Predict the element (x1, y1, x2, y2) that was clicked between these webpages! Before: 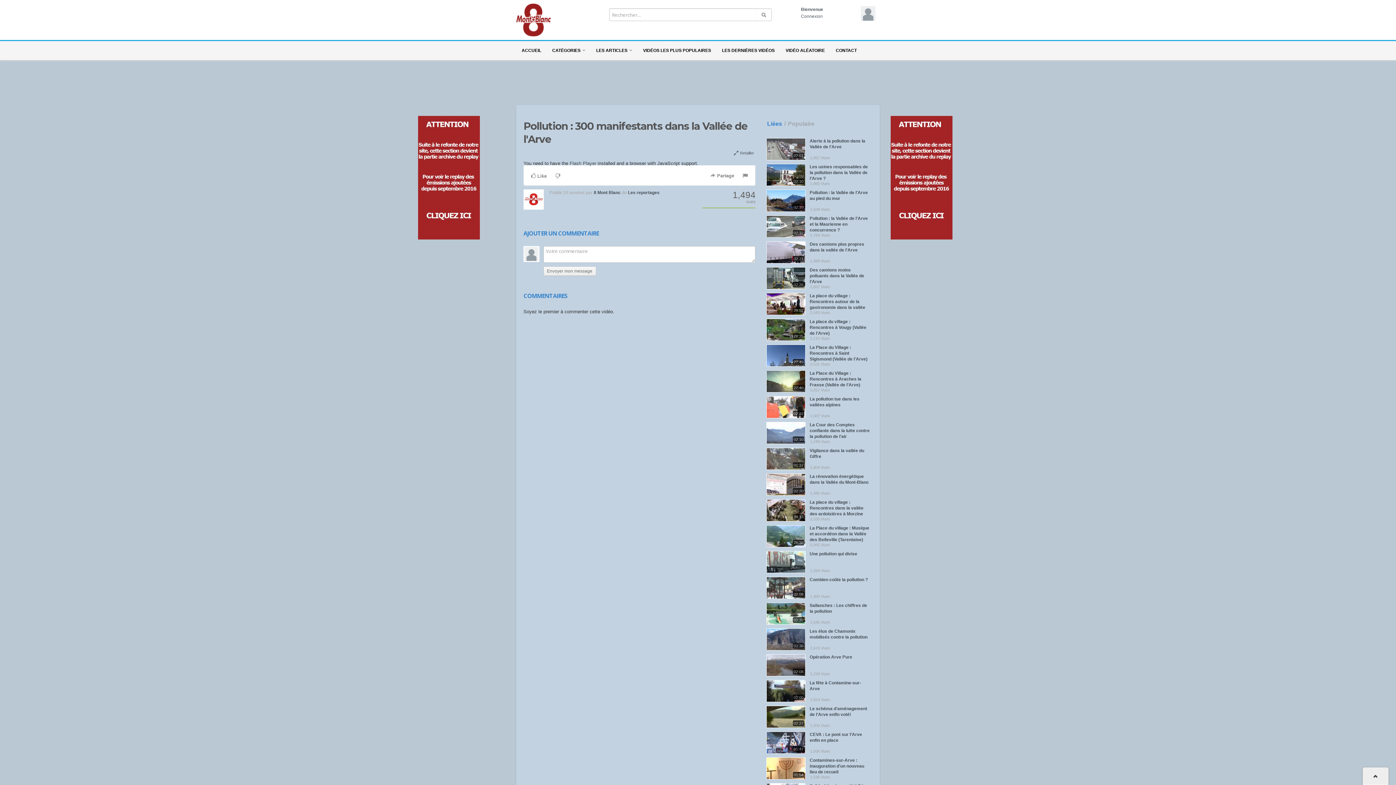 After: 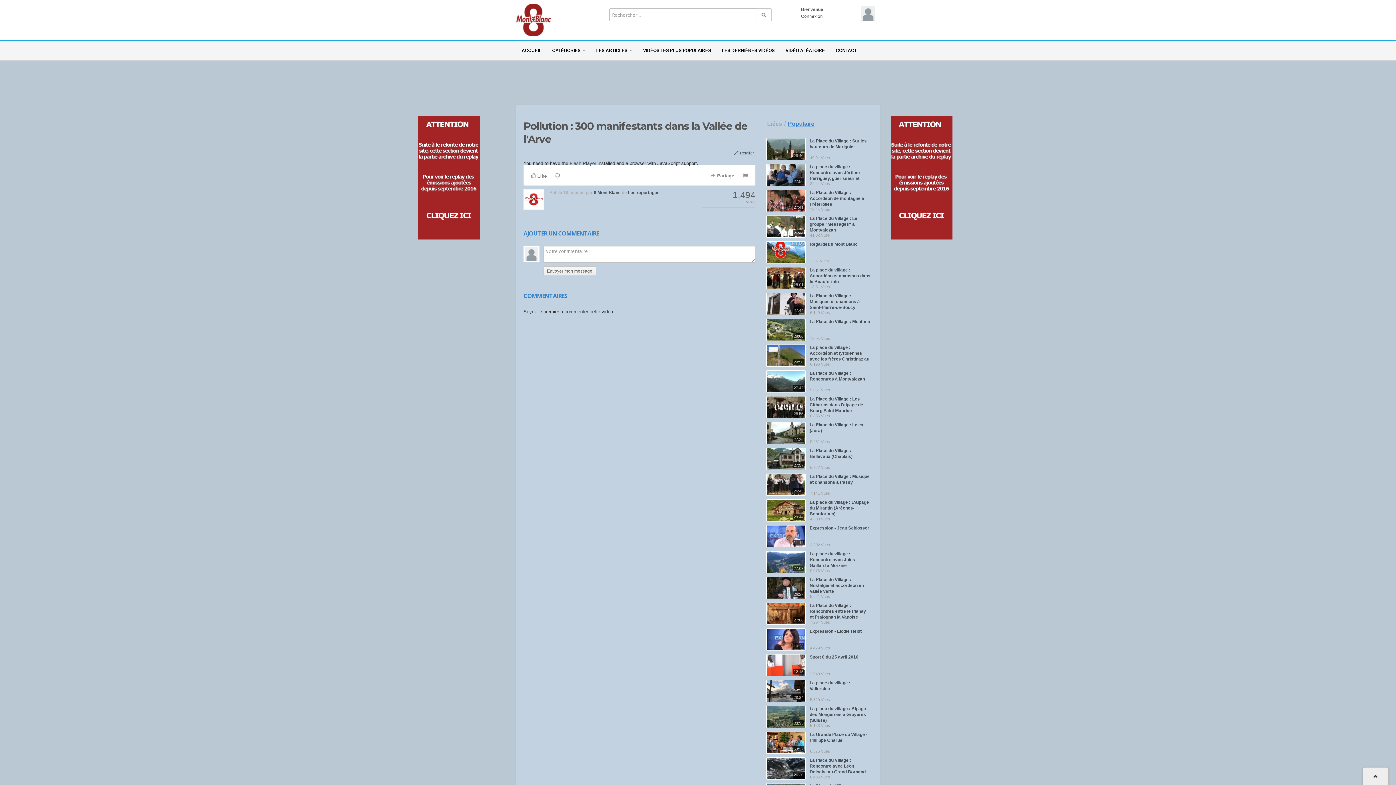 Action: label: Populaire bbox: (787, 120, 814, 128)